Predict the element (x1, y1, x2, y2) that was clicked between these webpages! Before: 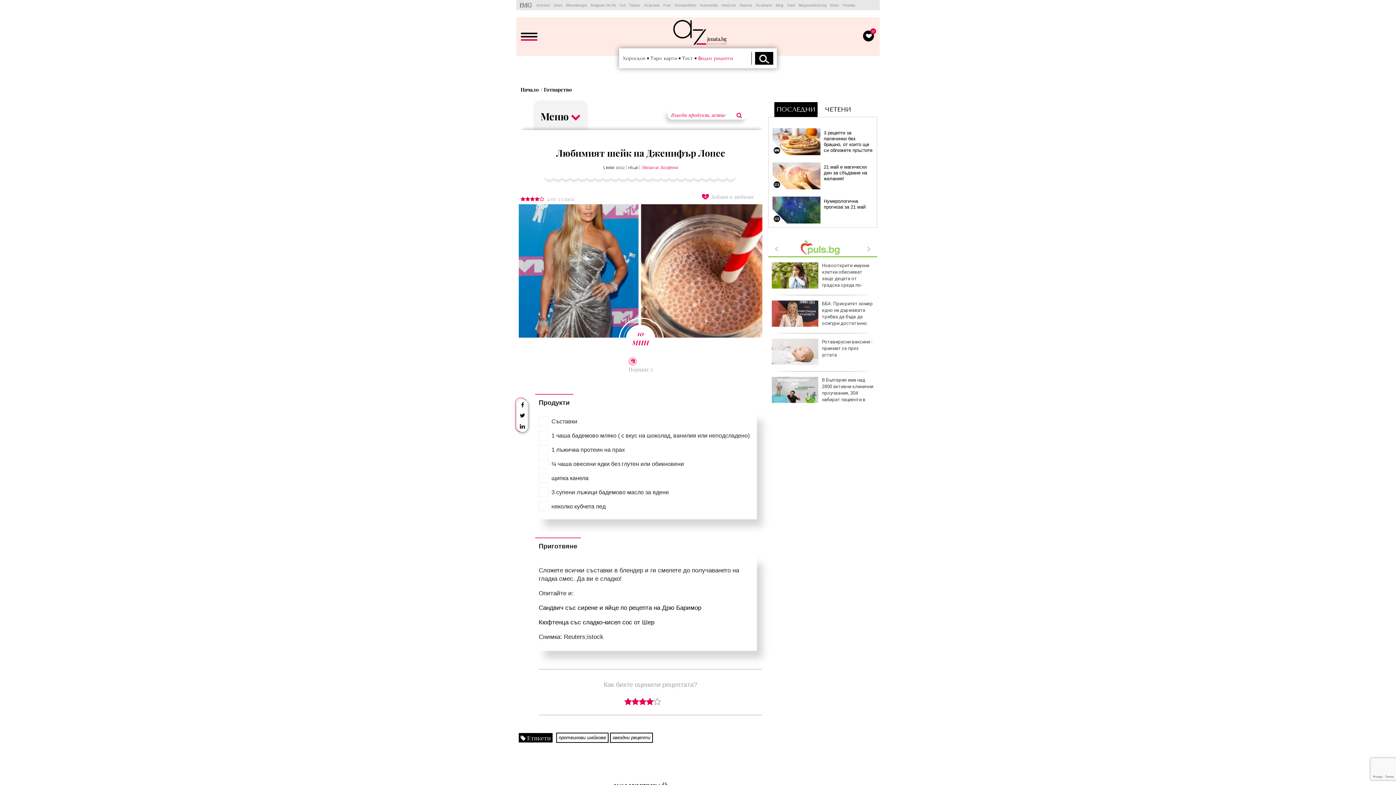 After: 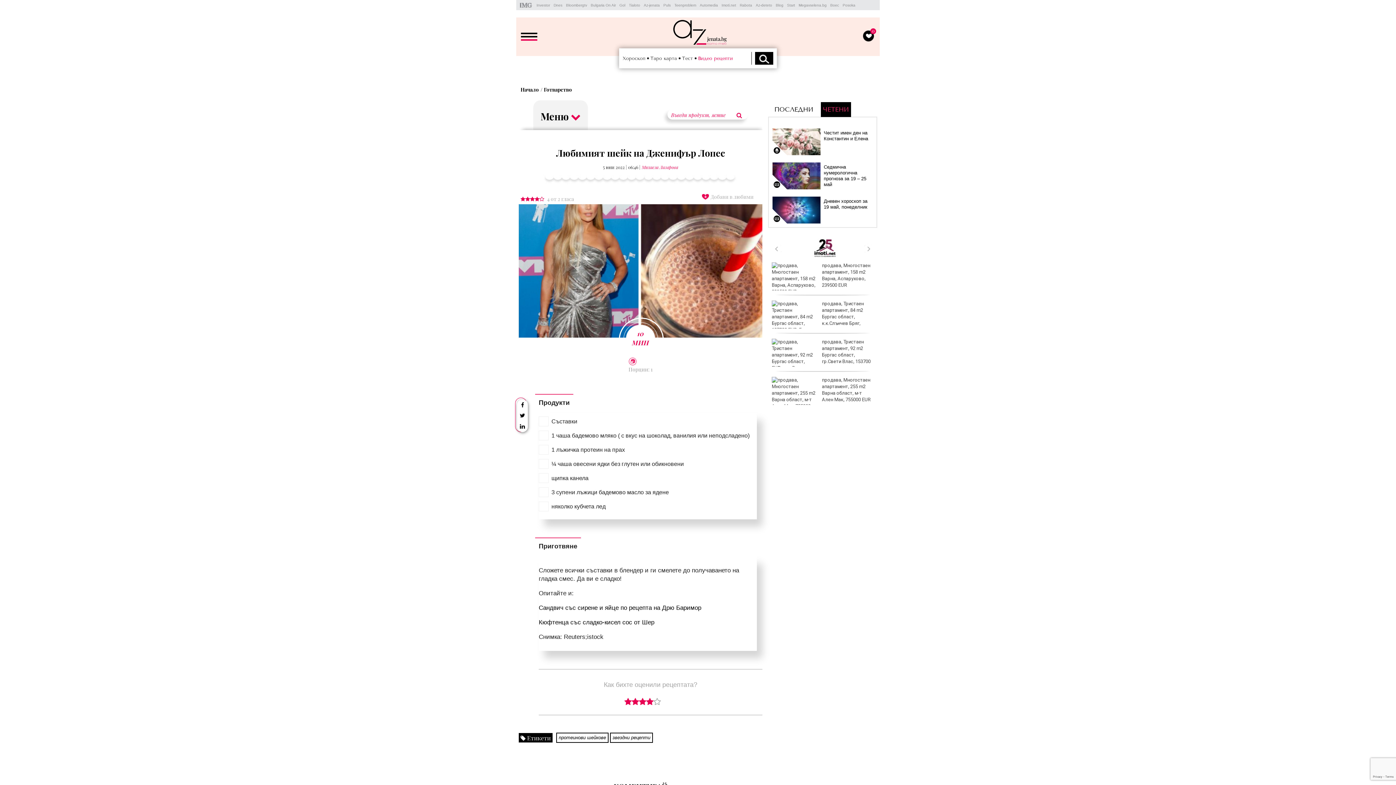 Action: label: ЧЕТЕНИ bbox: (825, 106, 851, 112)